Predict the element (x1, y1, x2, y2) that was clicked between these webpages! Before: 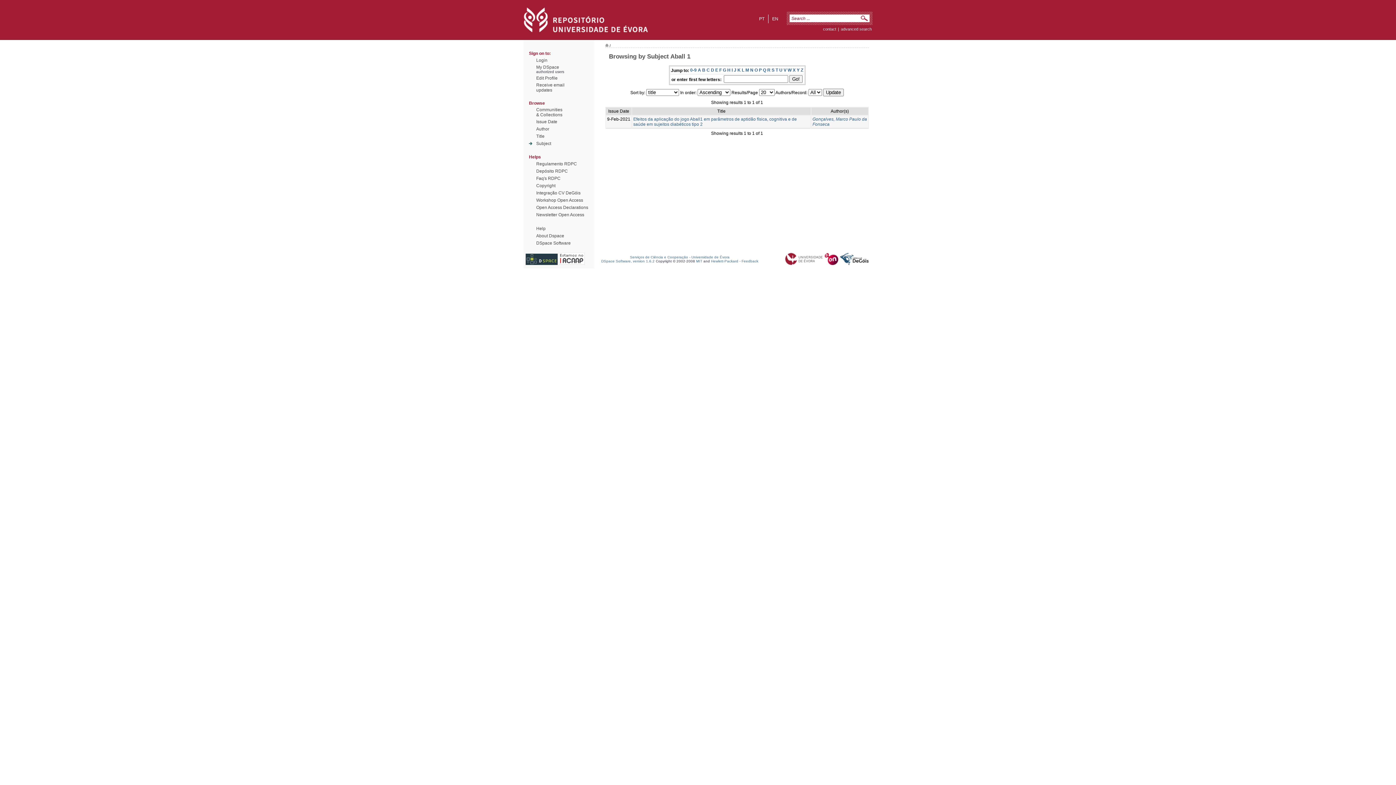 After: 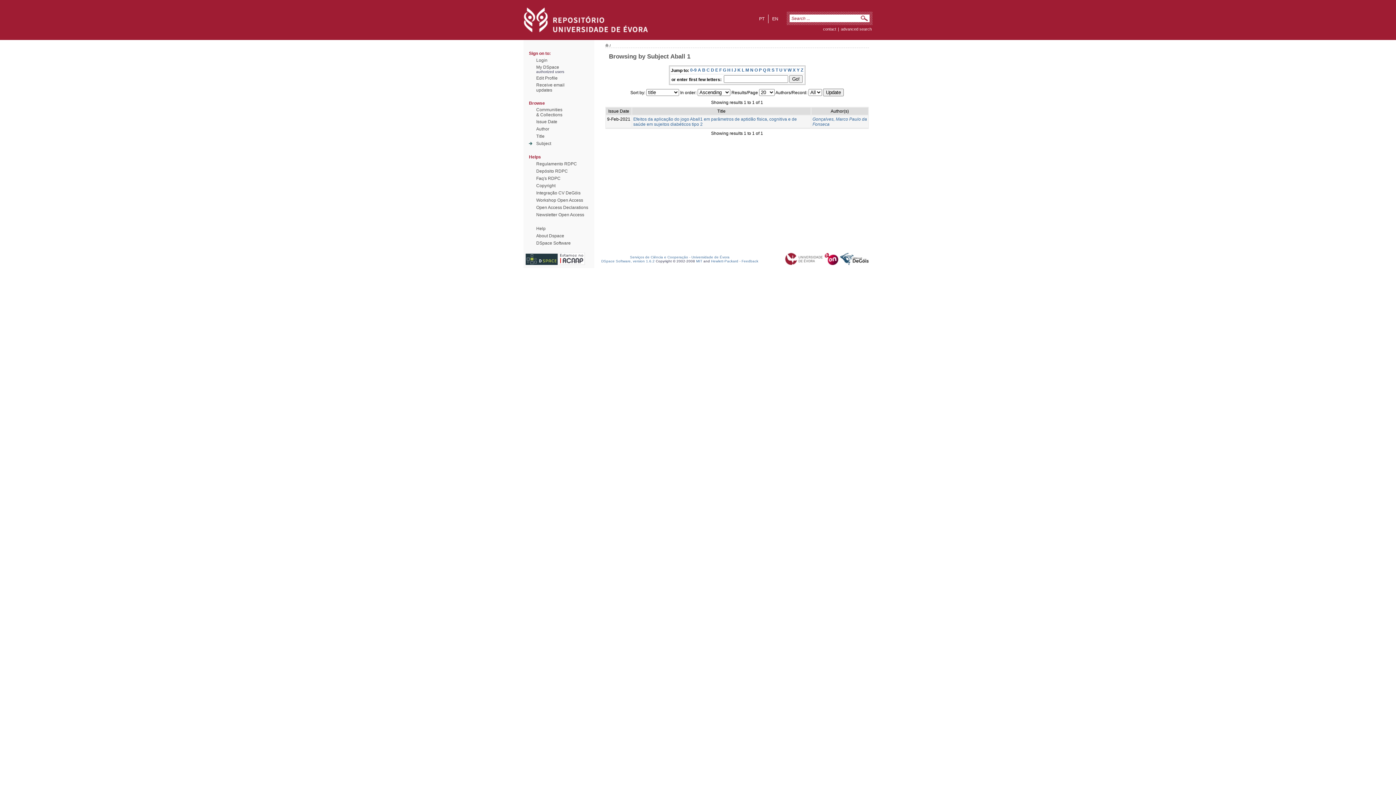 Action: bbox: (750, 67, 753, 72) label: N